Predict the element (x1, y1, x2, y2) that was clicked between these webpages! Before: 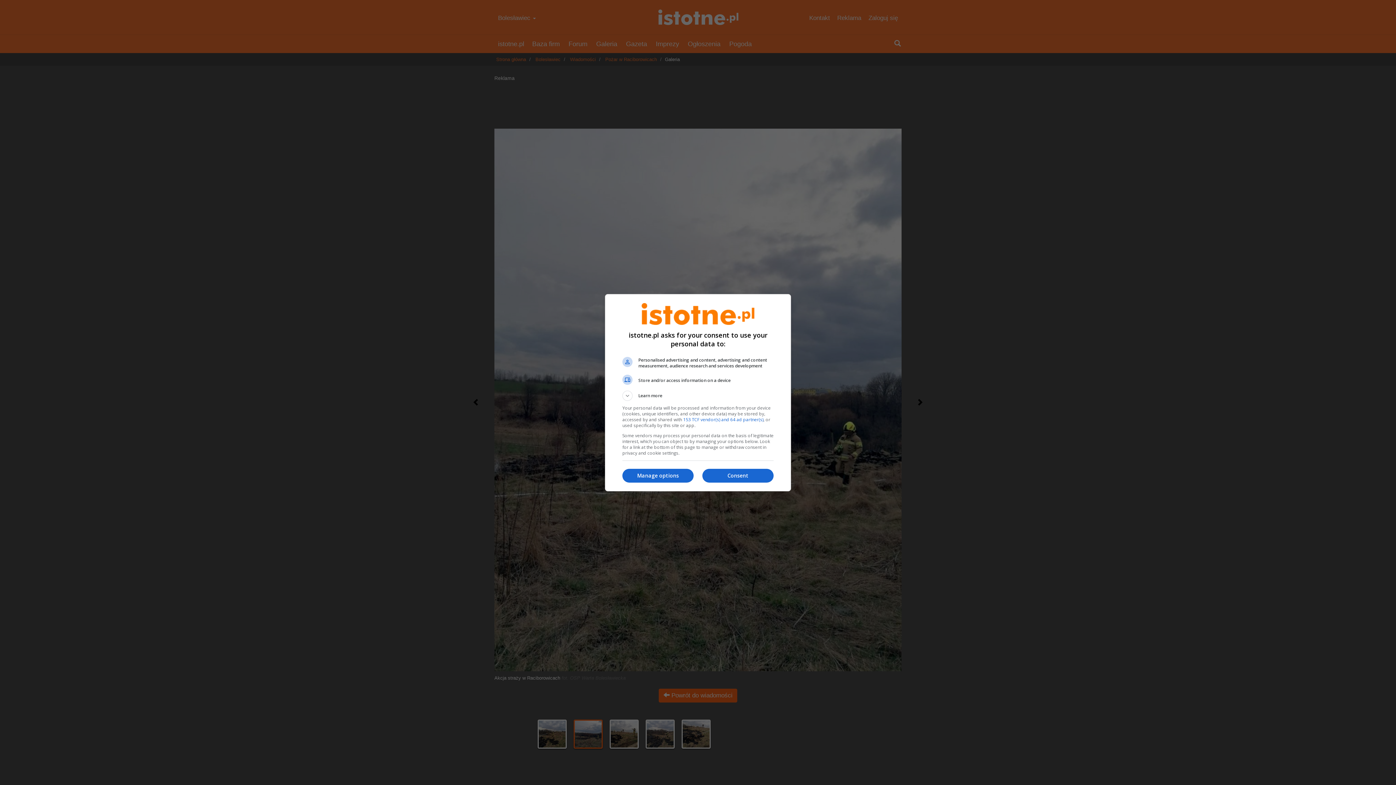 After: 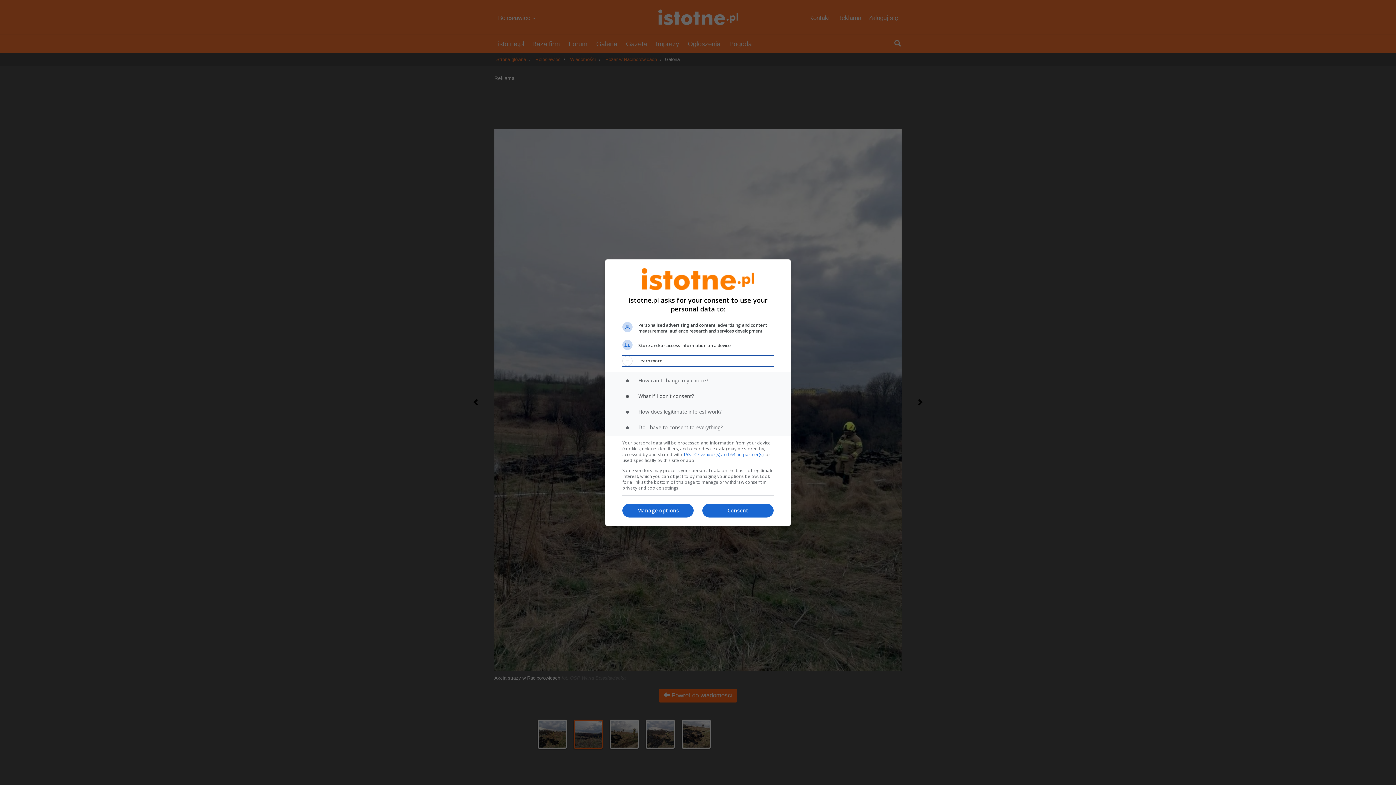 Action: bbox: (622, 390, 773, 400) label: Learn more